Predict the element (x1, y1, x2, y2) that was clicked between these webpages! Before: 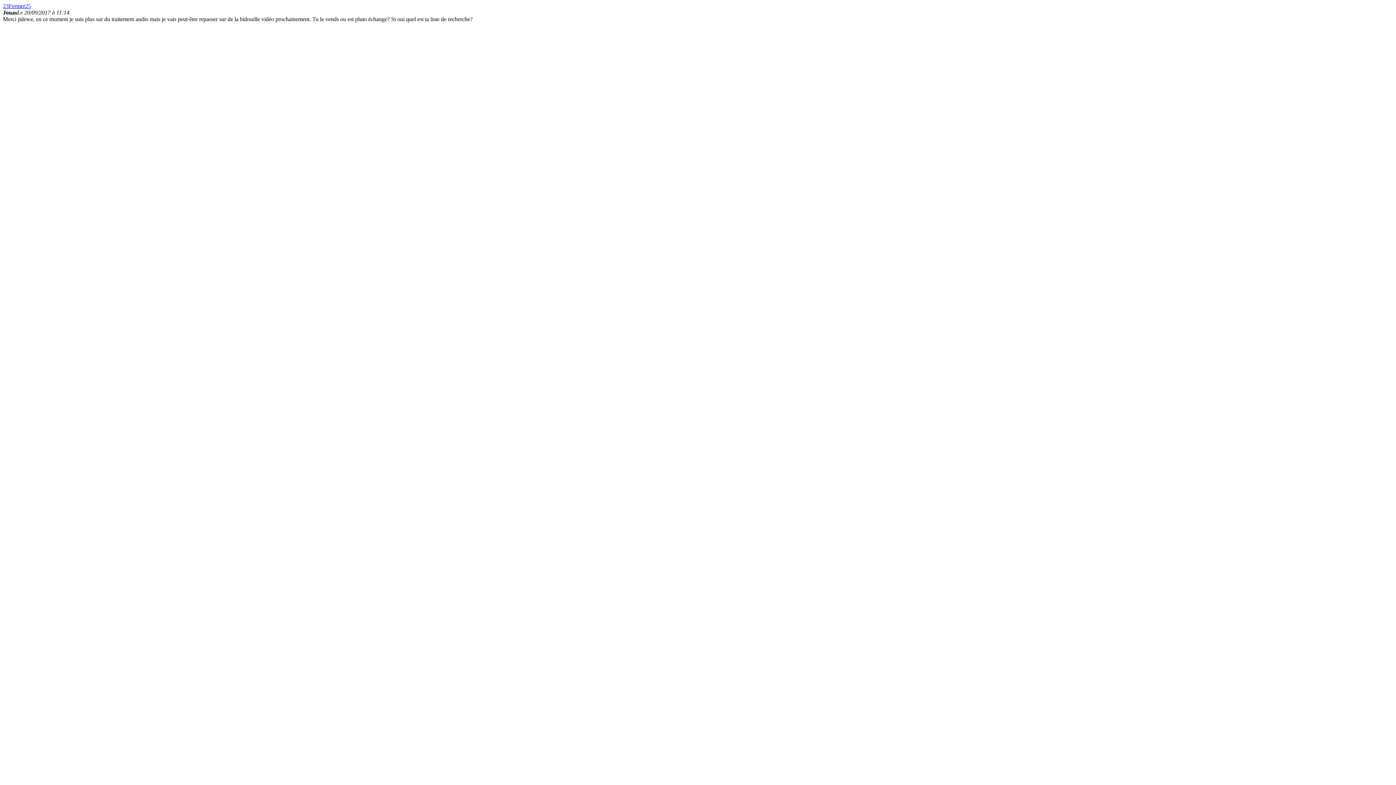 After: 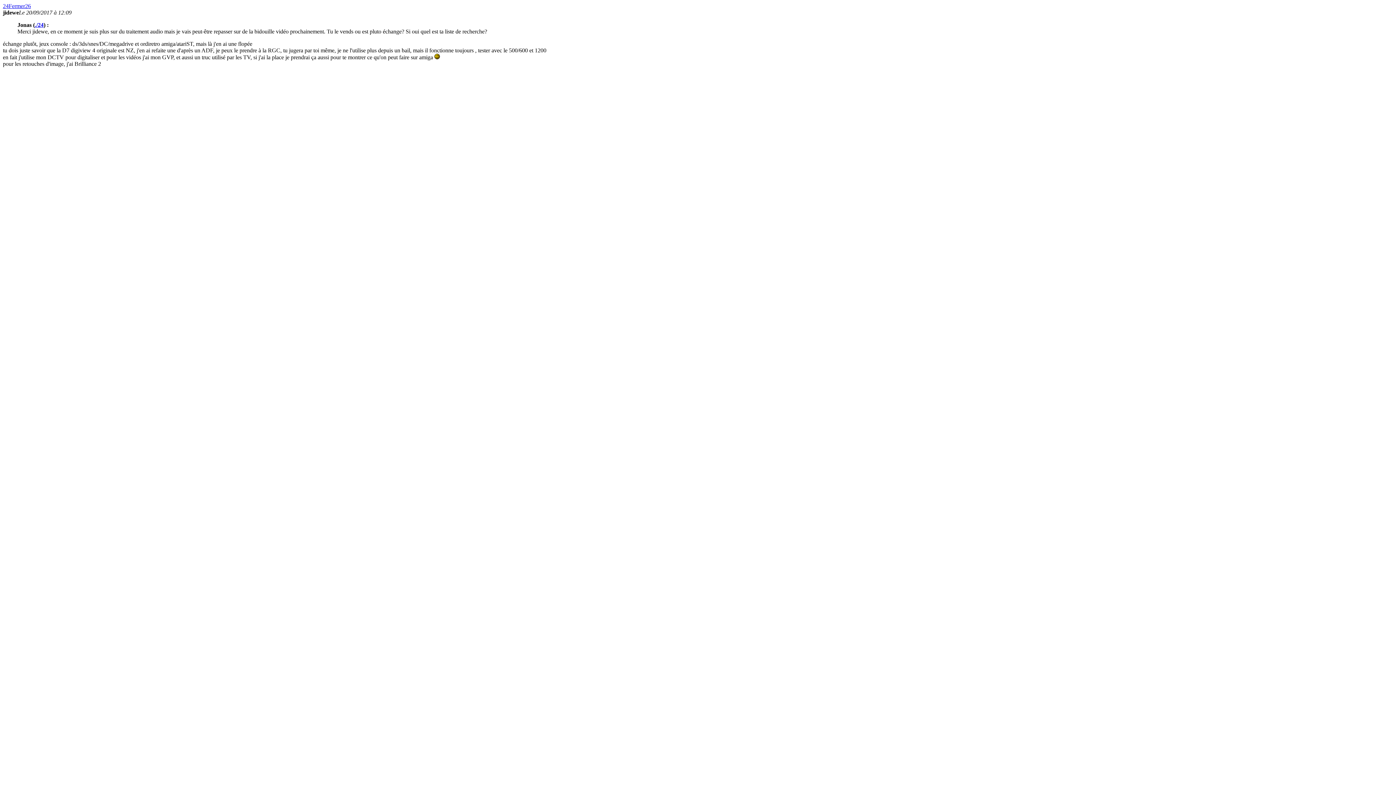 Action: bbox: (25, 2, 30, 9) label: 25